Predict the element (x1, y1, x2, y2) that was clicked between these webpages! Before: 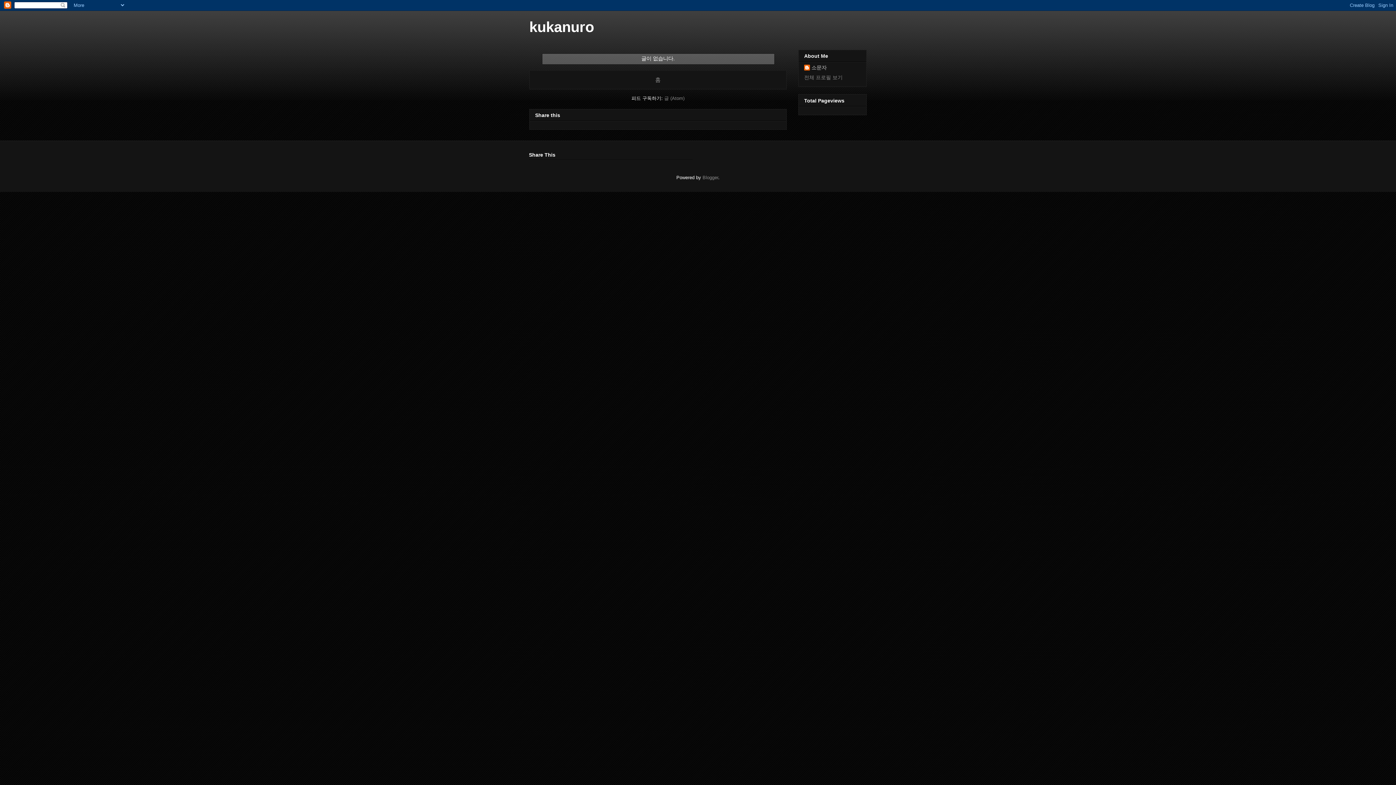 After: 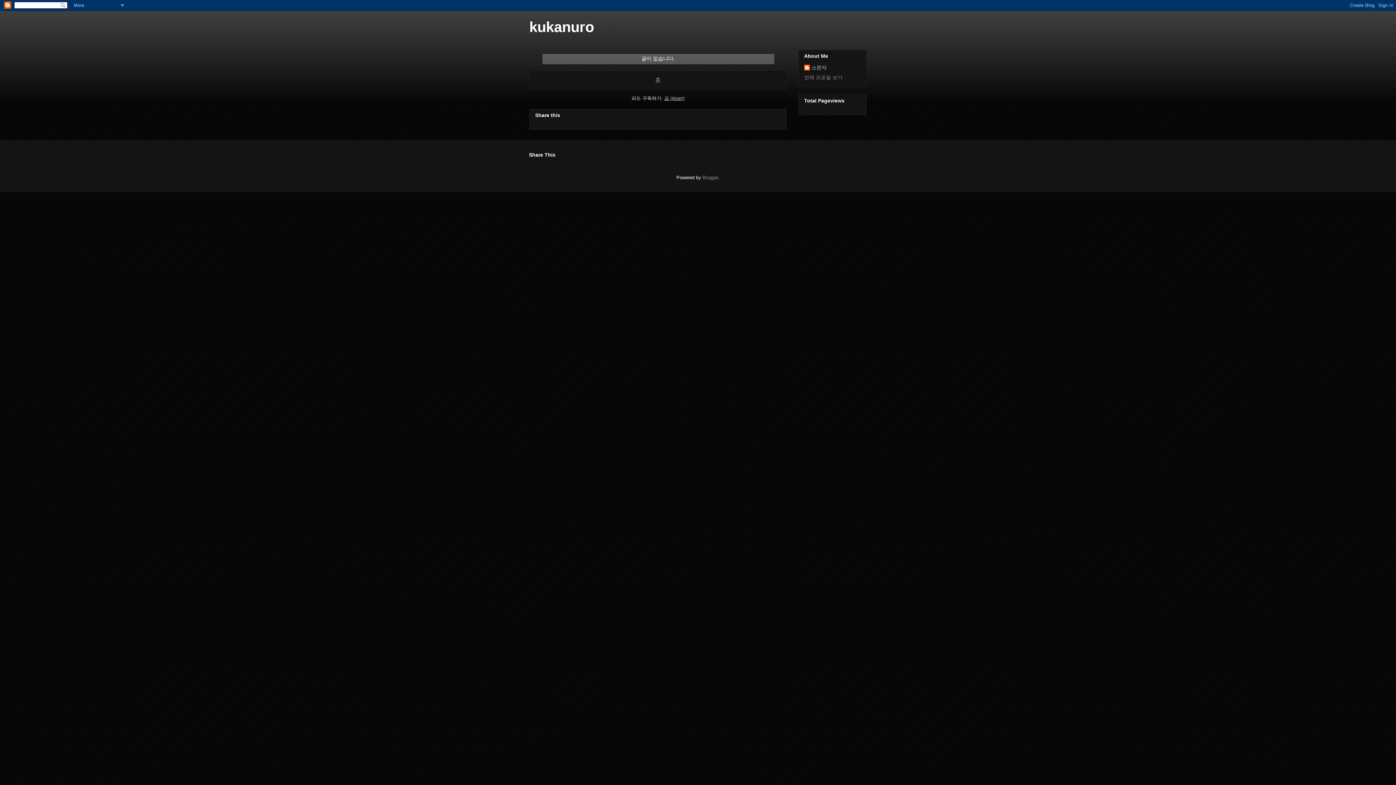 Action: bbox: (664, 95, 684, 101) label: 글 (Atom)